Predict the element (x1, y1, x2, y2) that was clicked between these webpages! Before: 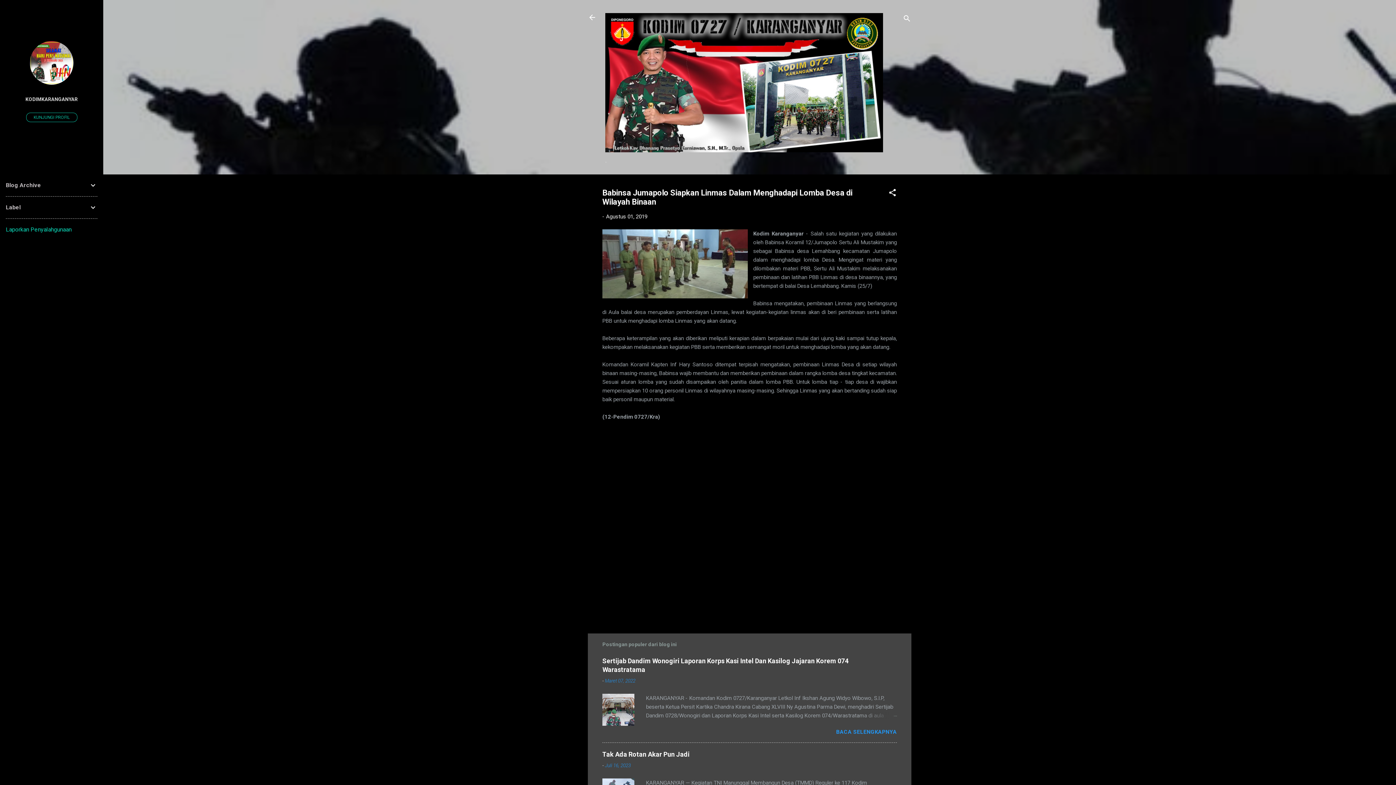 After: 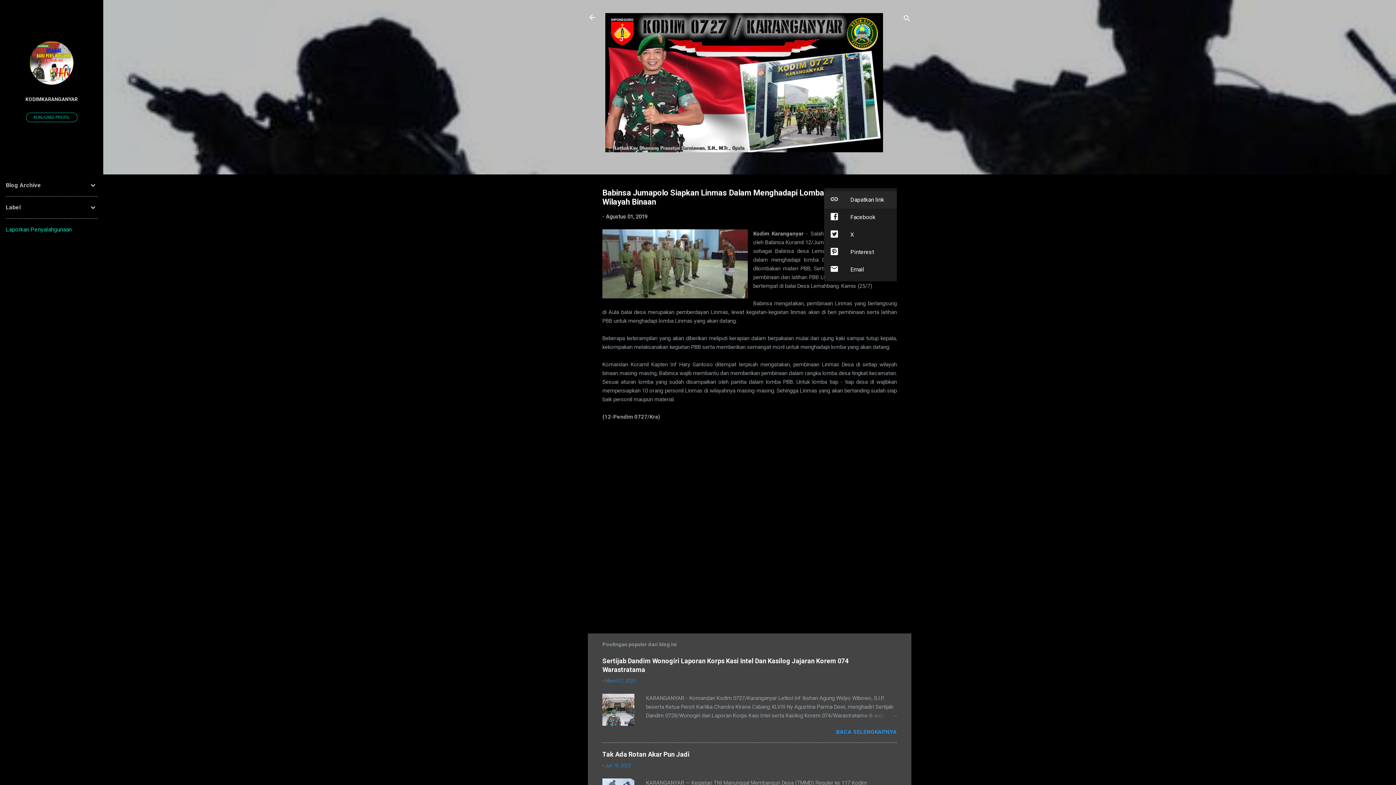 Action: bbox: (888, 188, 897, 199) label: Berbagi